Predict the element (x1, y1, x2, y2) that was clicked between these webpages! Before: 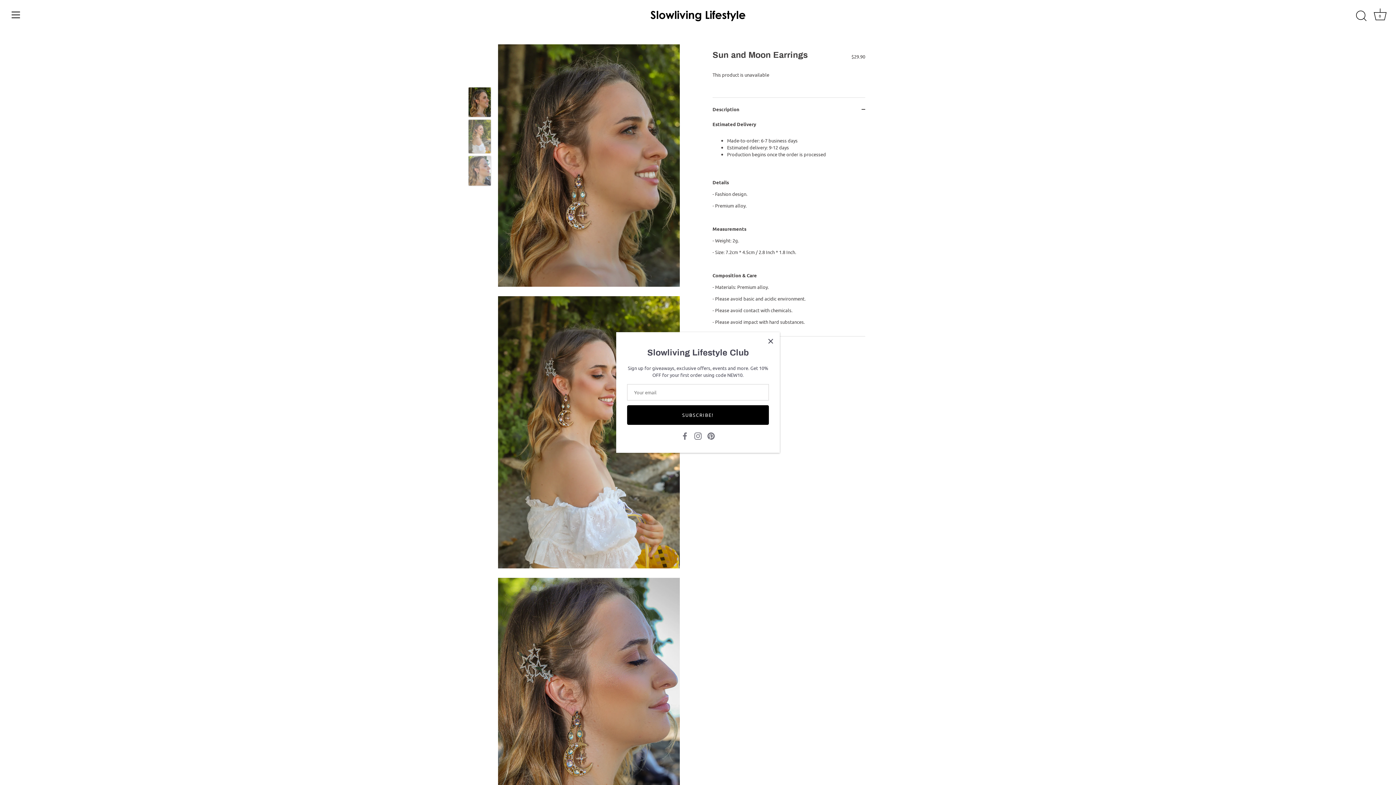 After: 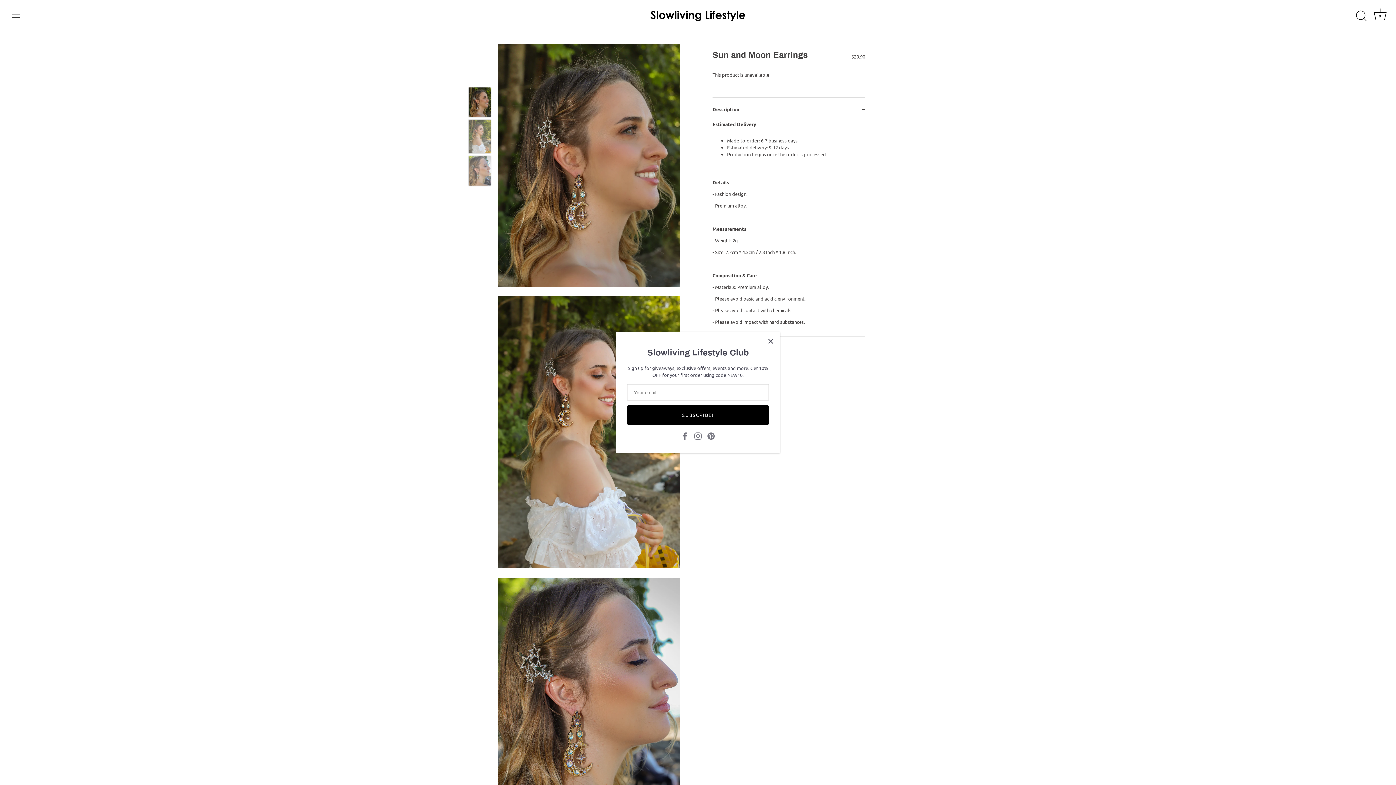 Action: bbox: (468, 87, 491, 117)